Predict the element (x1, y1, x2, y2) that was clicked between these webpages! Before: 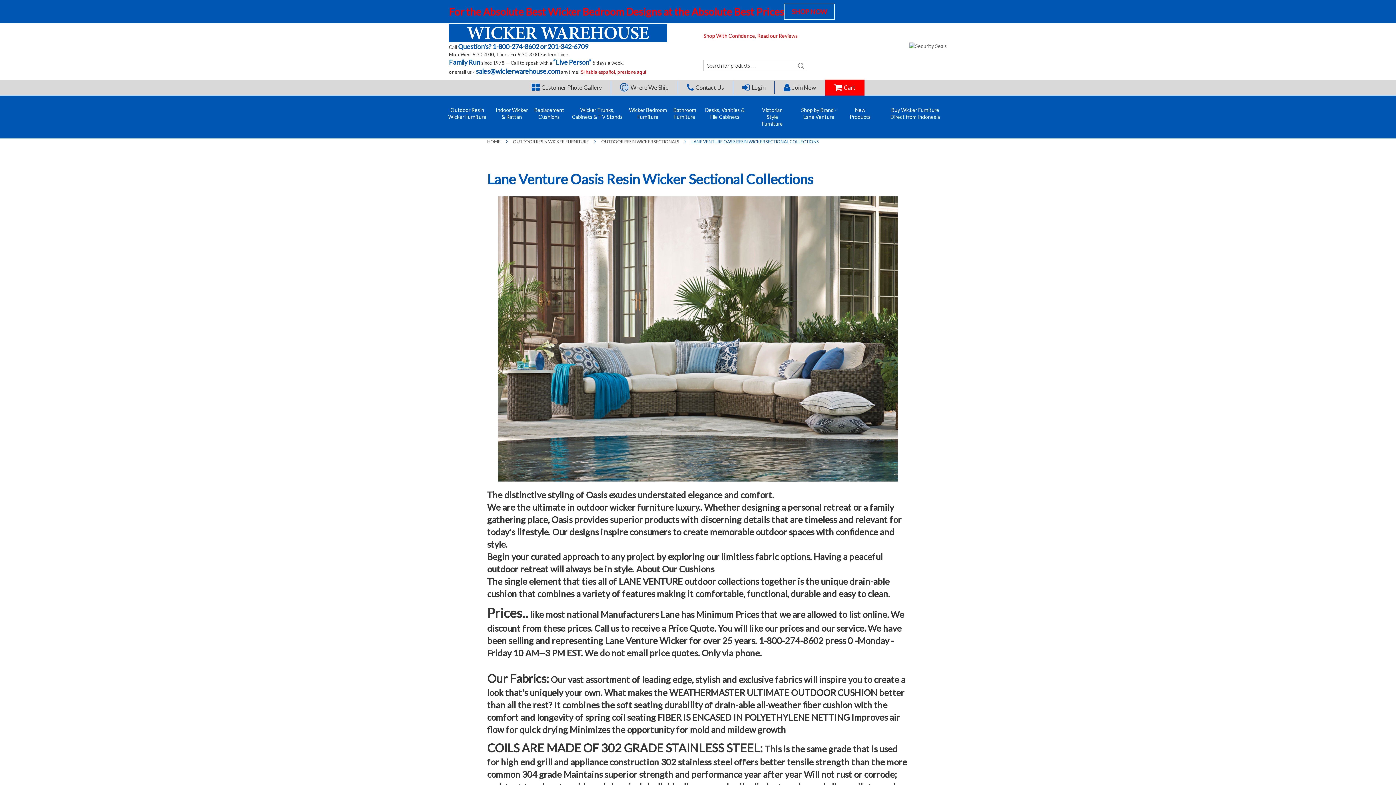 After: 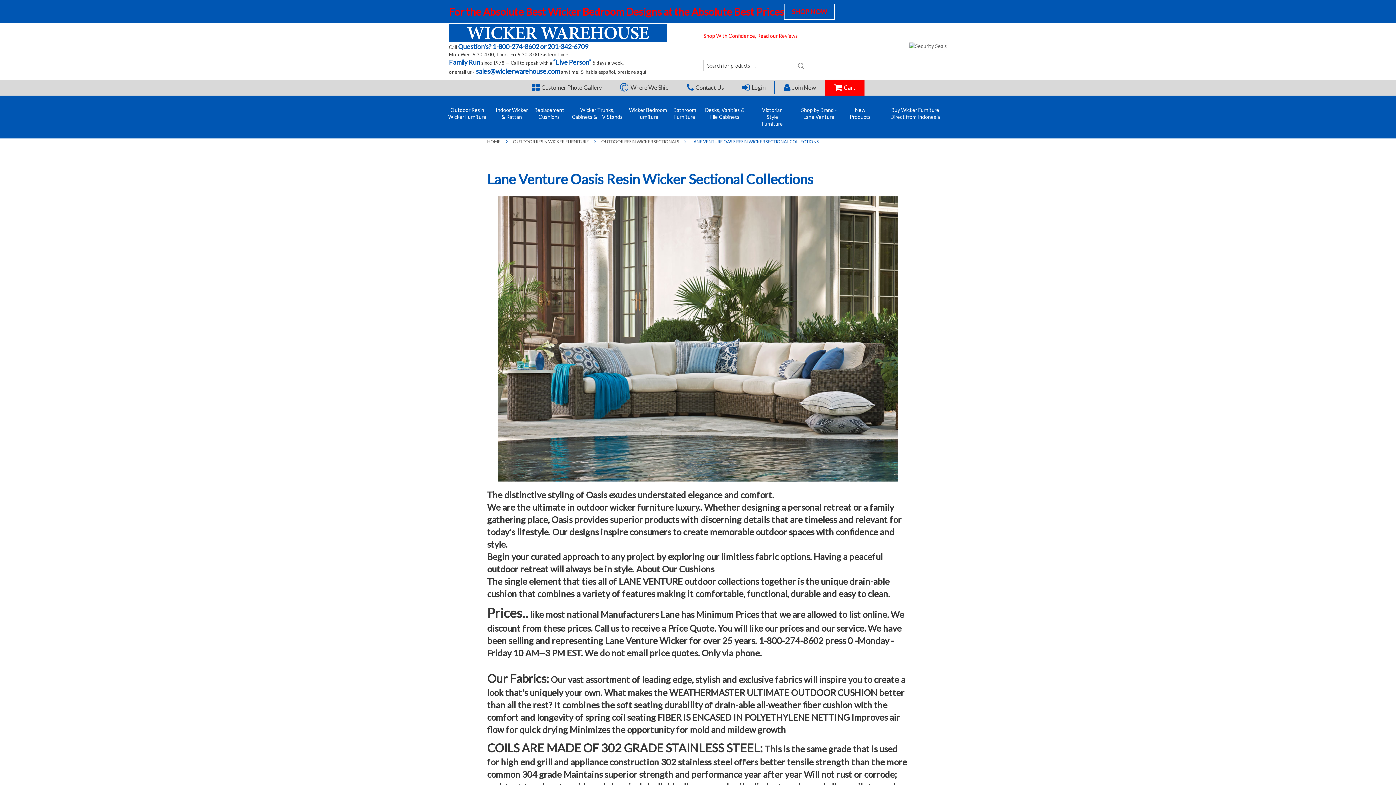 Action: bbox: (581, 69, 646, 74) label: Si habla español, presione aquí